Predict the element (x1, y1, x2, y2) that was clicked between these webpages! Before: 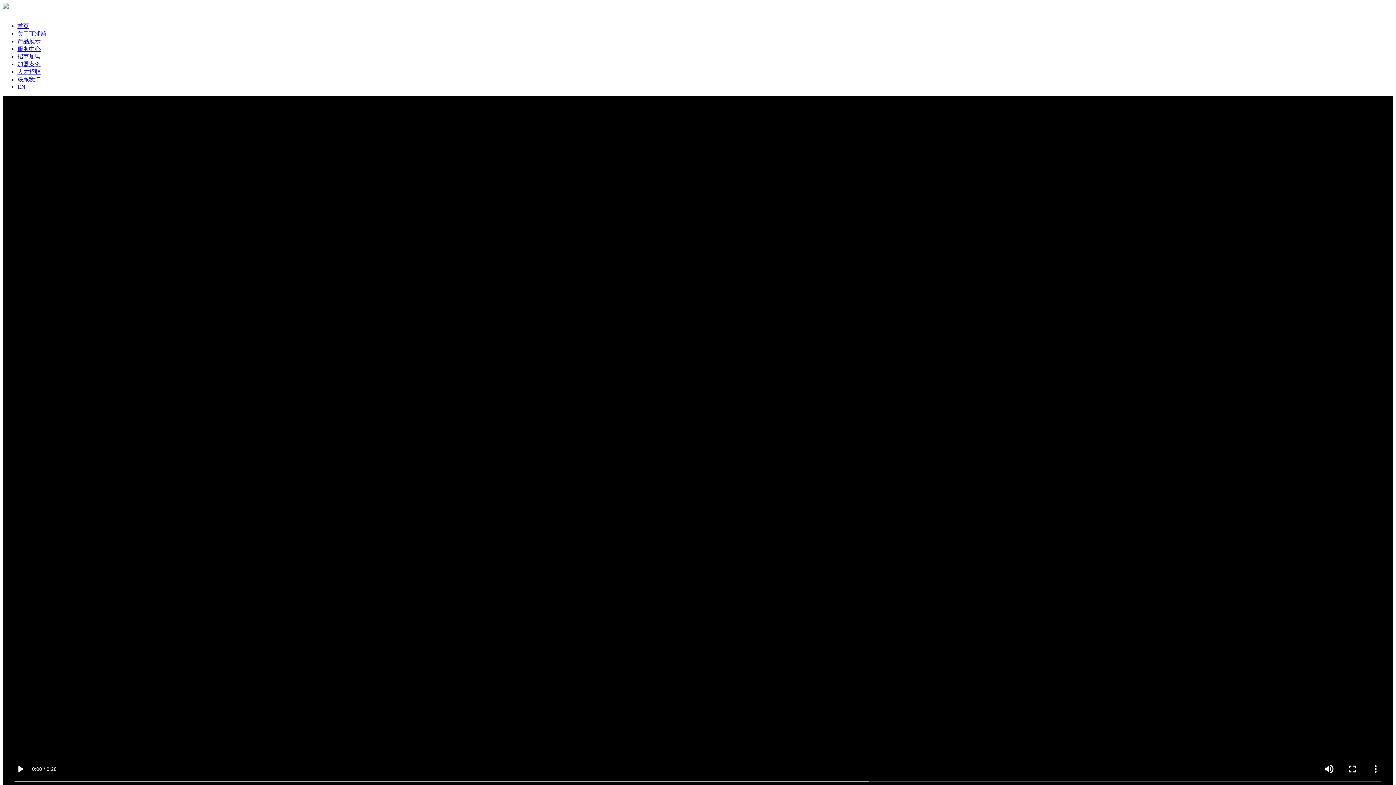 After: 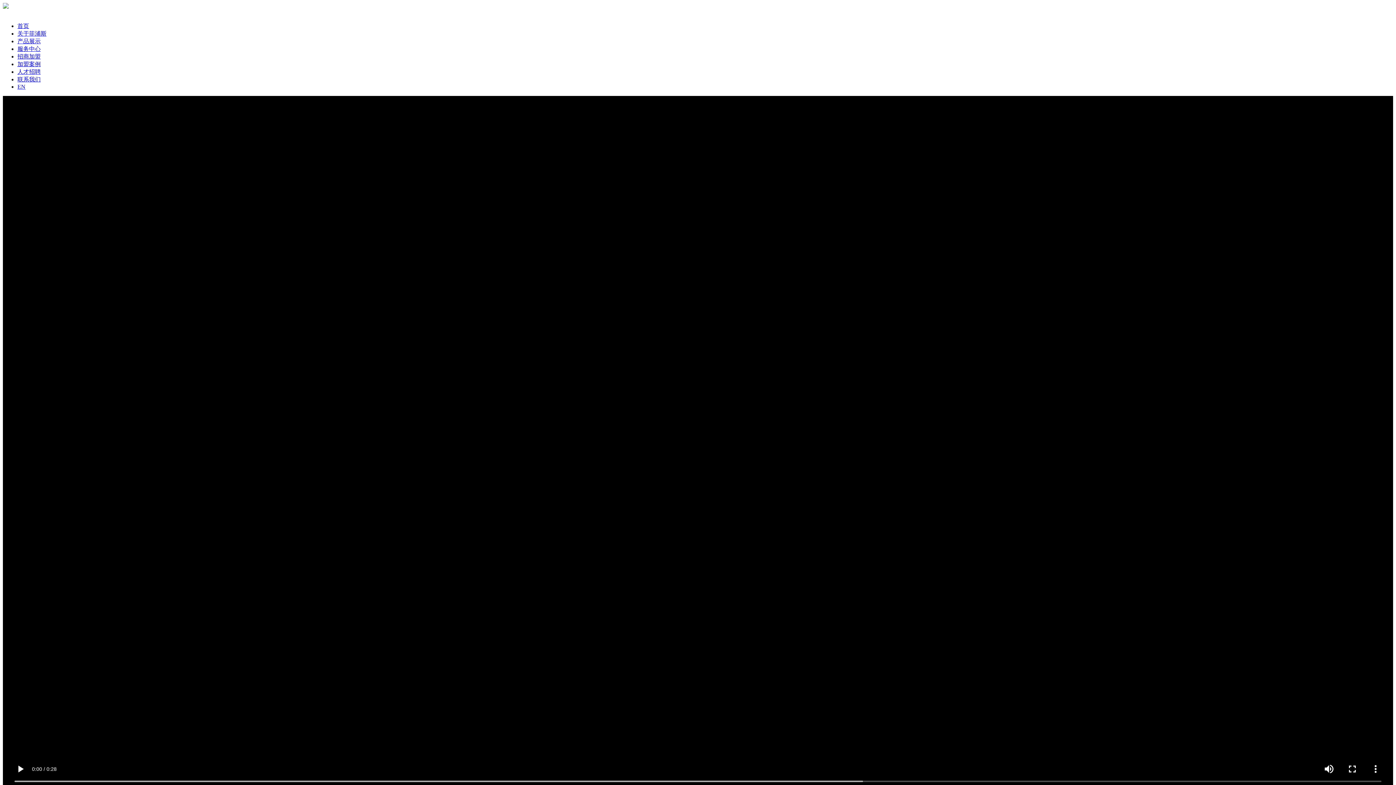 Action: bbox: (17, 22, 29, 29) label: 首页